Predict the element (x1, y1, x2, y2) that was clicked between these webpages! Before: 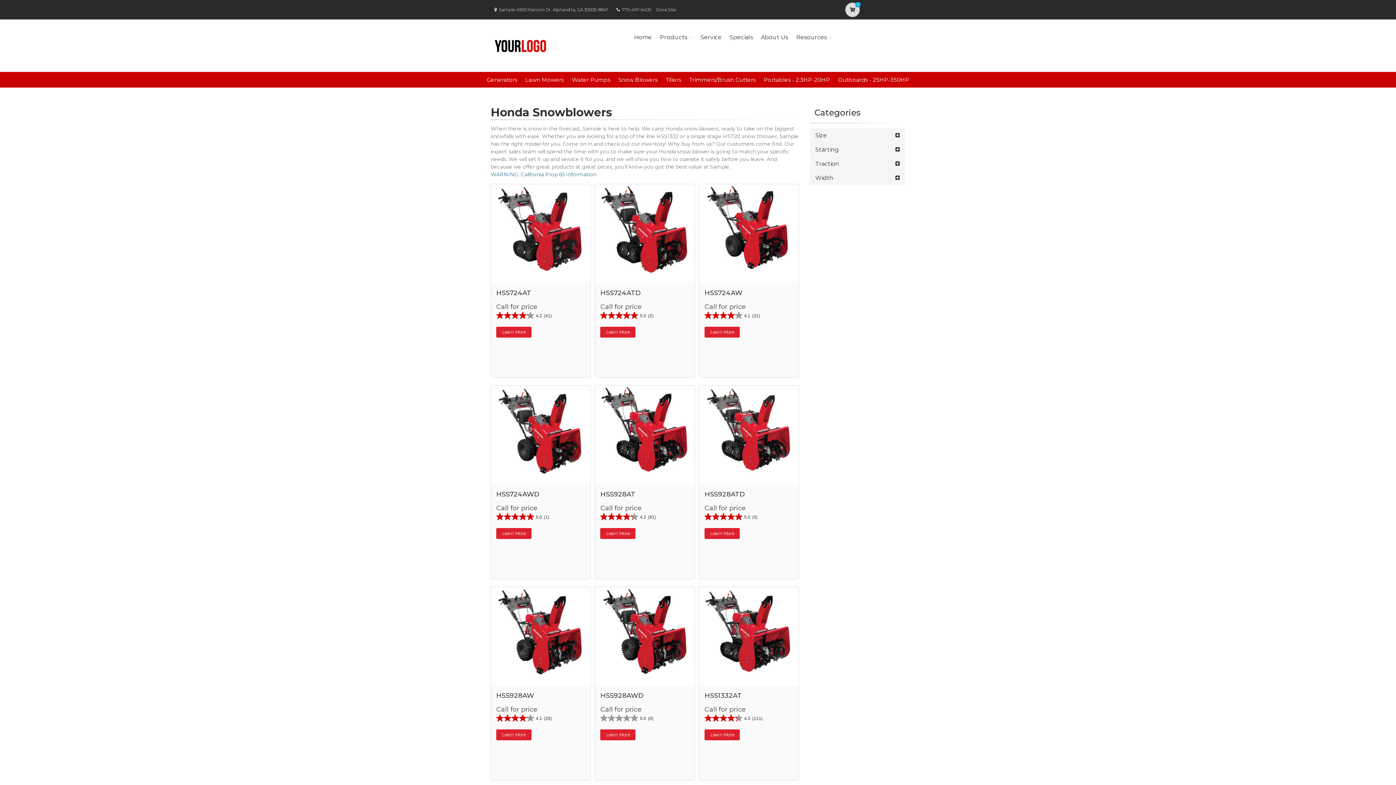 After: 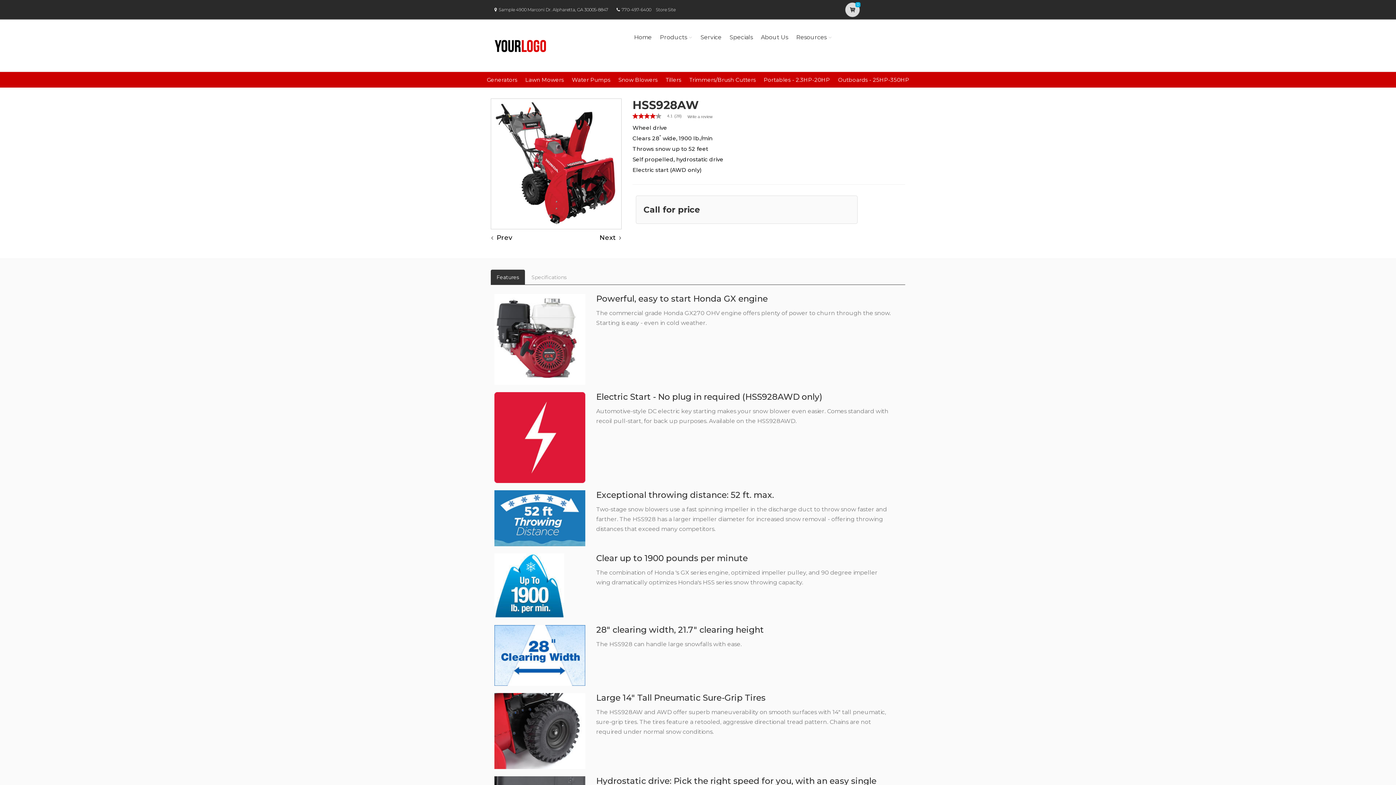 Action: bbox: (496, 691, 534, 699) label: HSS928AW